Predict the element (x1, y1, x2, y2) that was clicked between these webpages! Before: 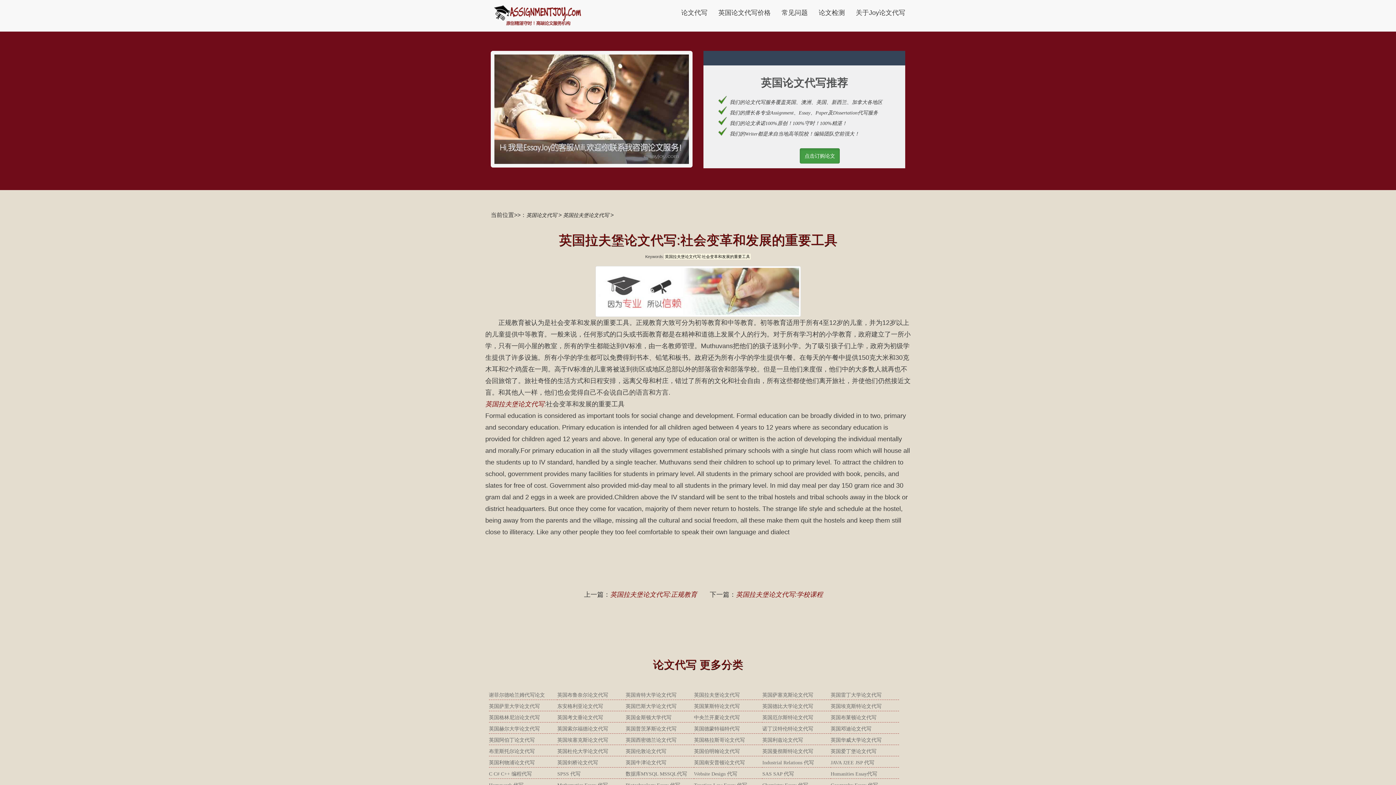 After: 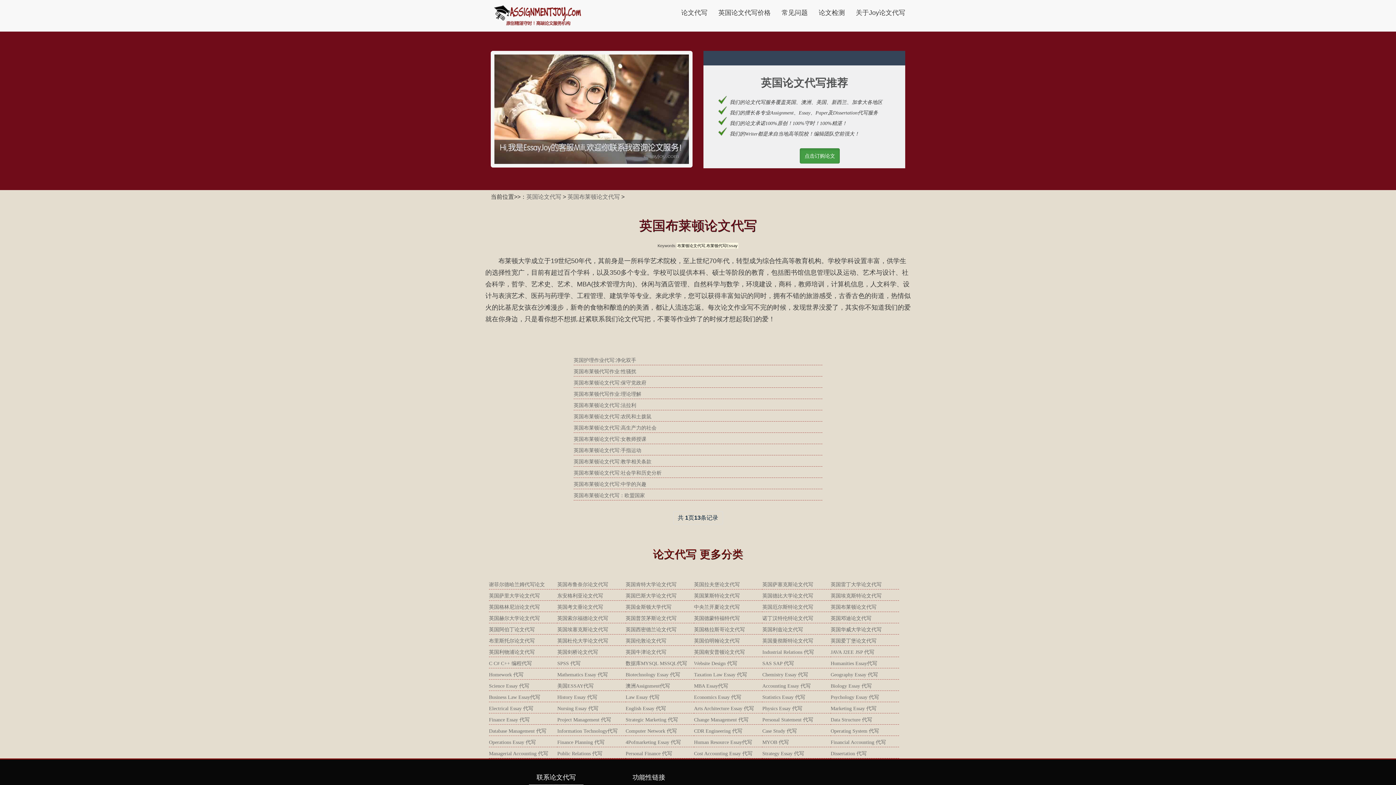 Action: label: 英国布莱顿论文代写 bbox: (830, 715, 876, 720)